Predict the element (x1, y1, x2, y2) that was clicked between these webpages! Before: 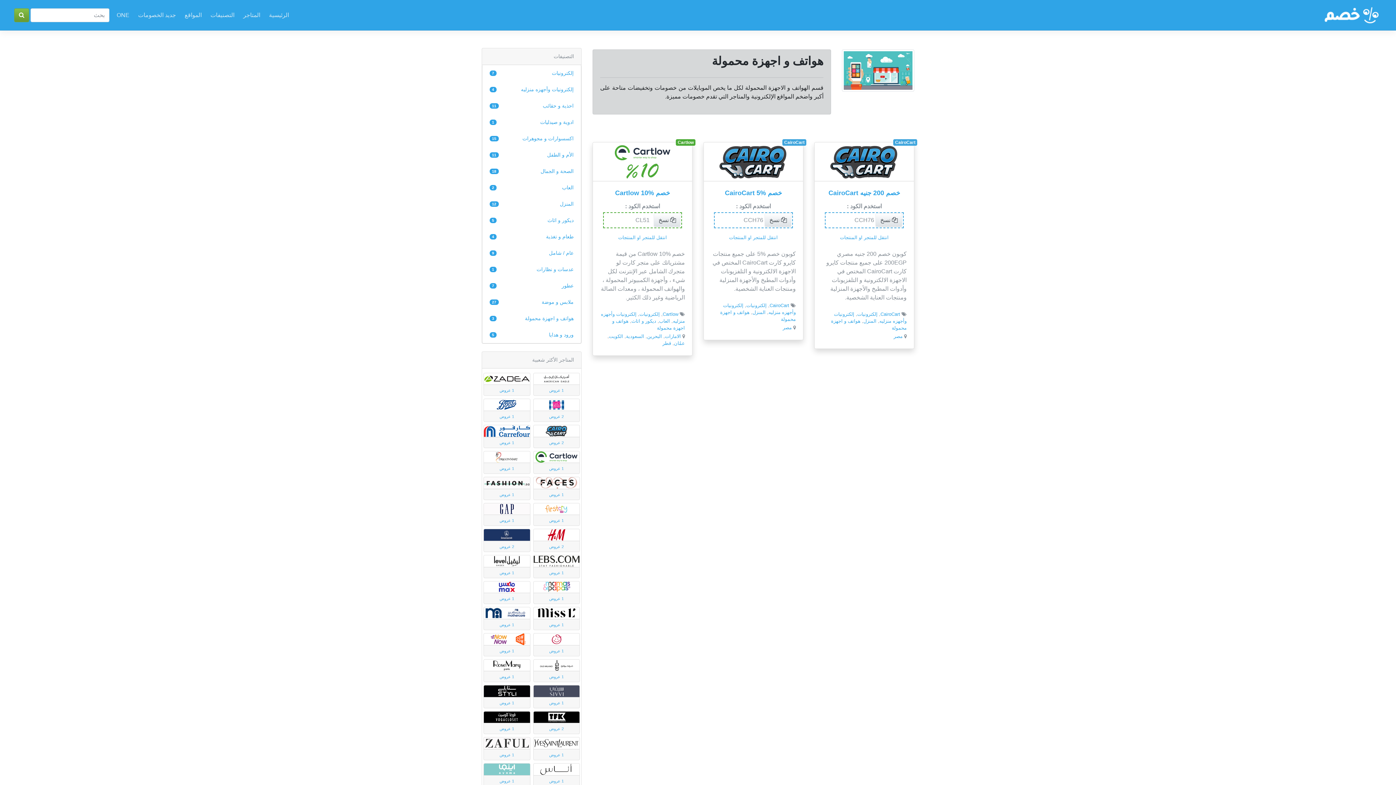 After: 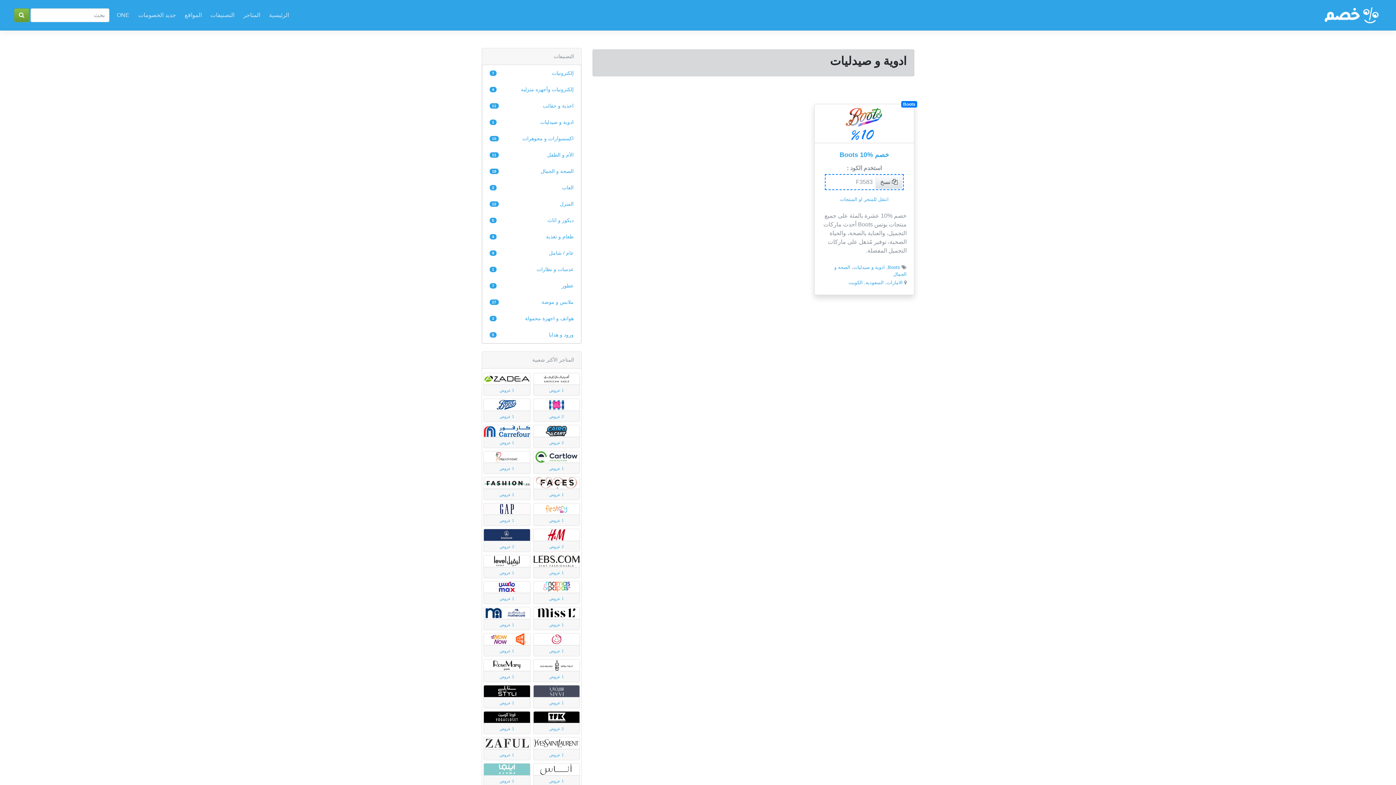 Action: bbox: (482, 114, 581, 130) label: ادوية و صيدليات
1